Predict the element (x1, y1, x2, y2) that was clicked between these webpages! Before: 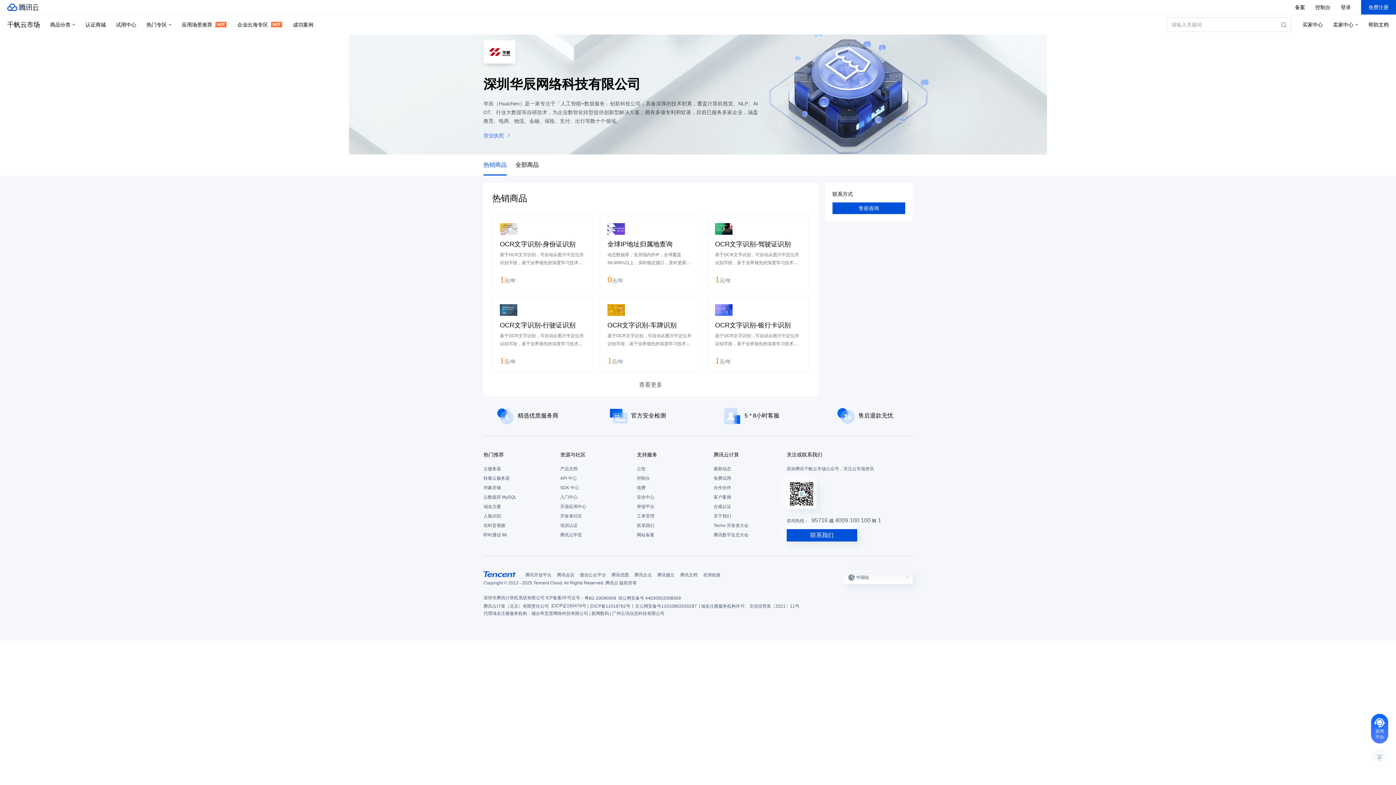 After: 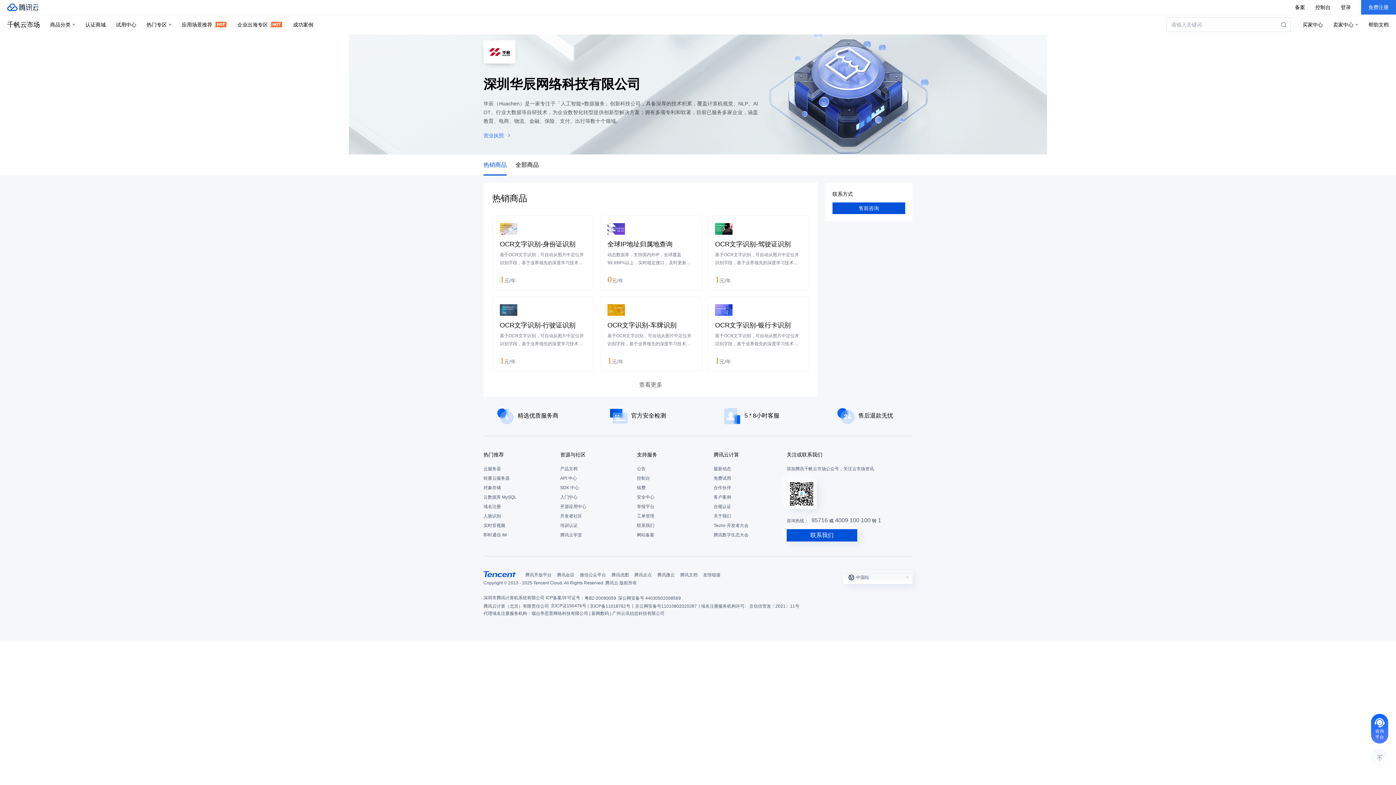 Action: bbox: (1361, 0, 1396, 14) label: 免费注册